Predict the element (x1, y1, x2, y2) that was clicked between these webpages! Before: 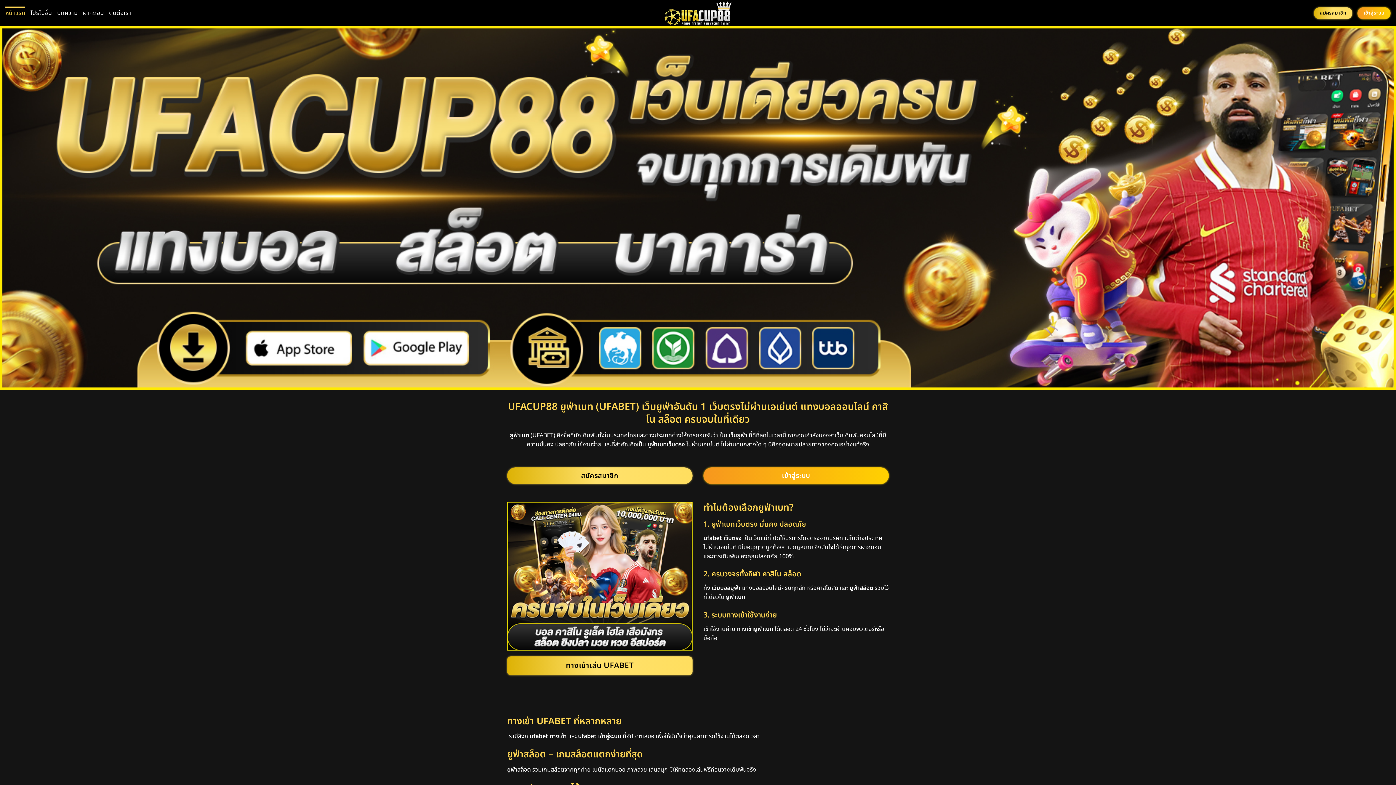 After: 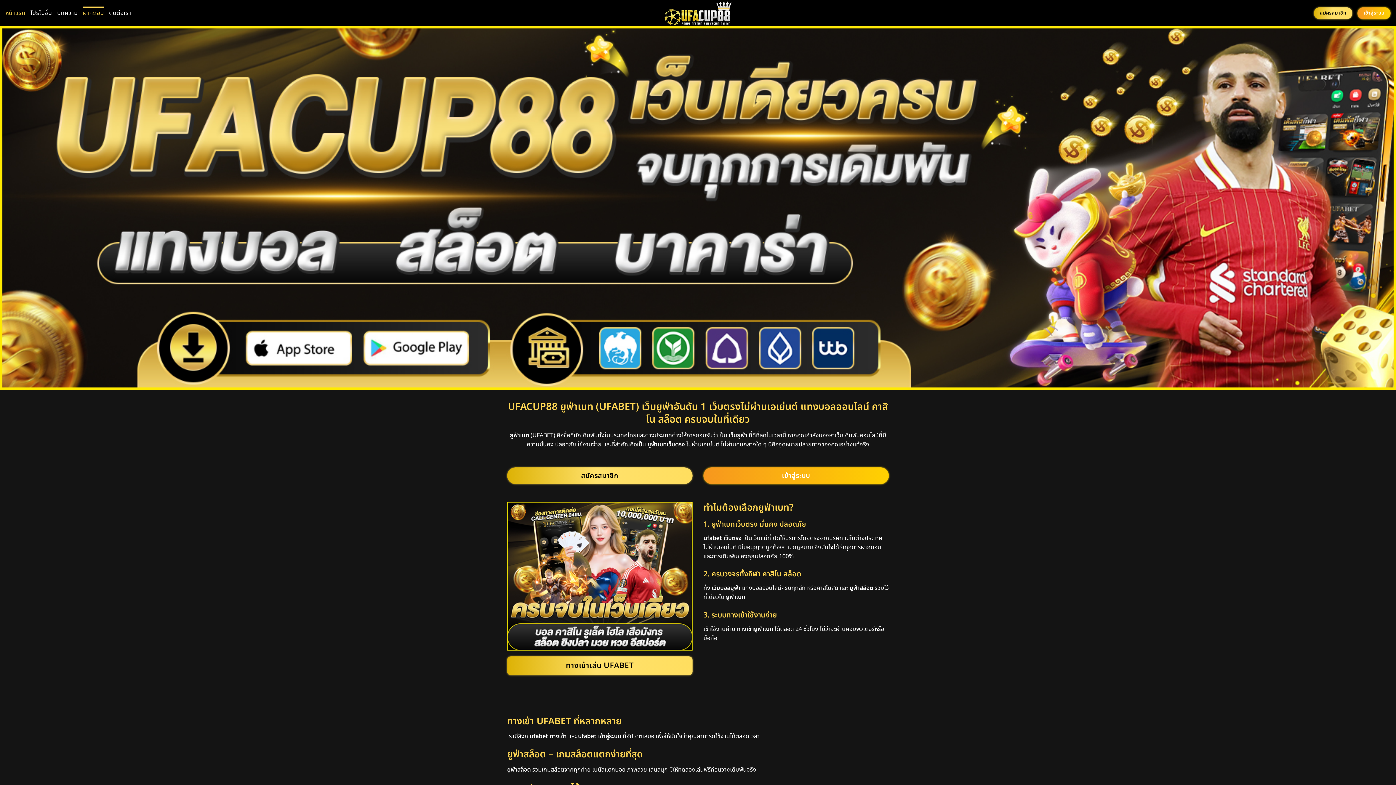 Action: bbox: (82, 6, 104, 19) label: ฝากถอน